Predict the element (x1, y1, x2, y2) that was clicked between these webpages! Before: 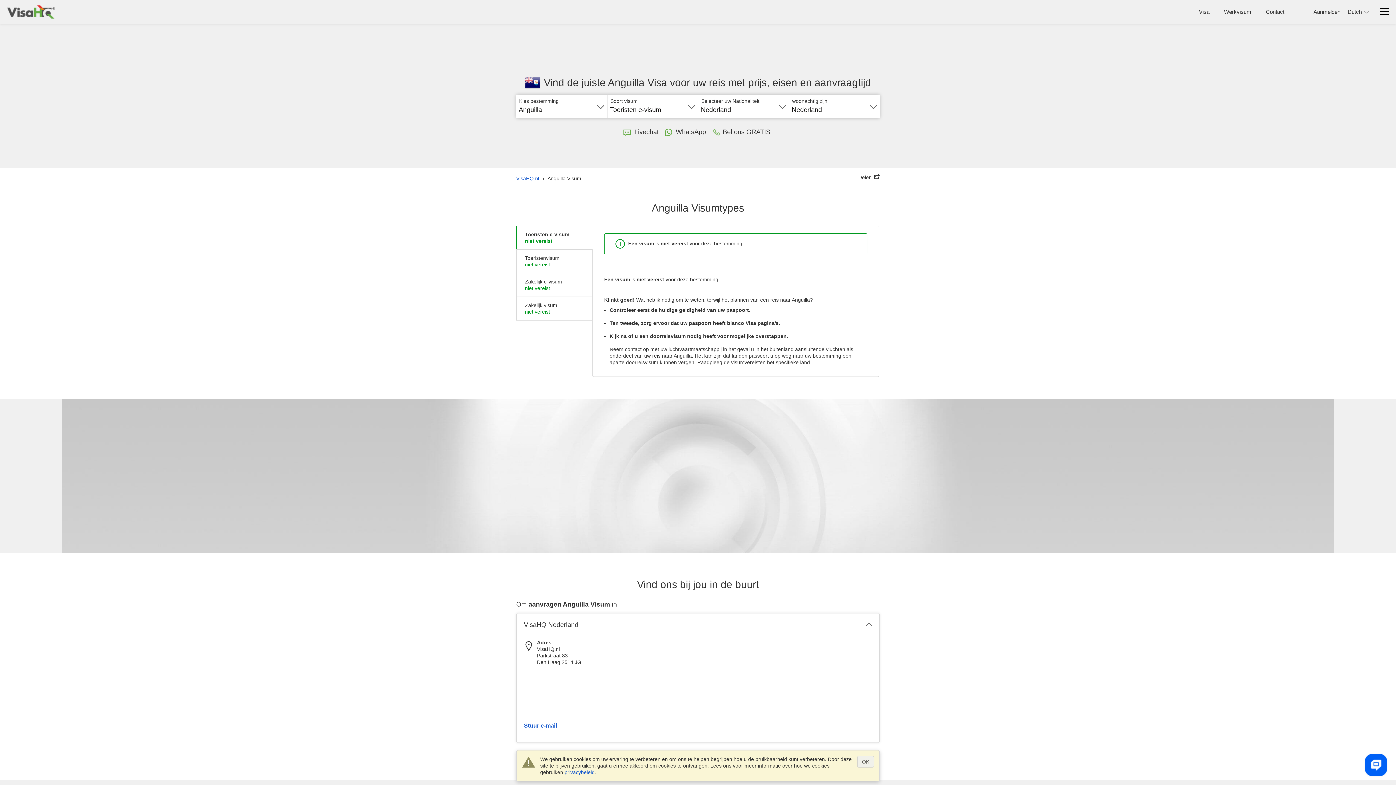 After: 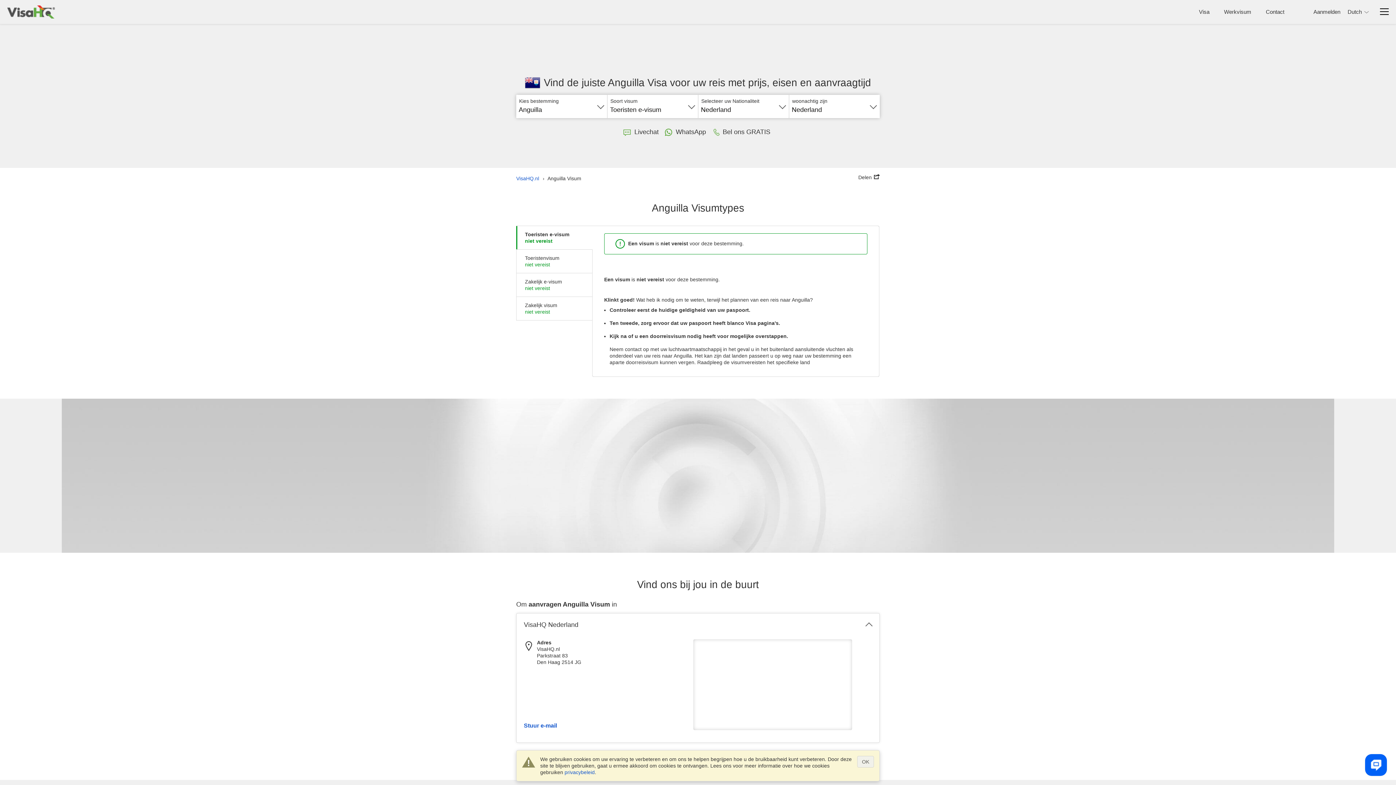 Action: bbox: (693, 725, 852, 731) label: VisaHQ Nederland